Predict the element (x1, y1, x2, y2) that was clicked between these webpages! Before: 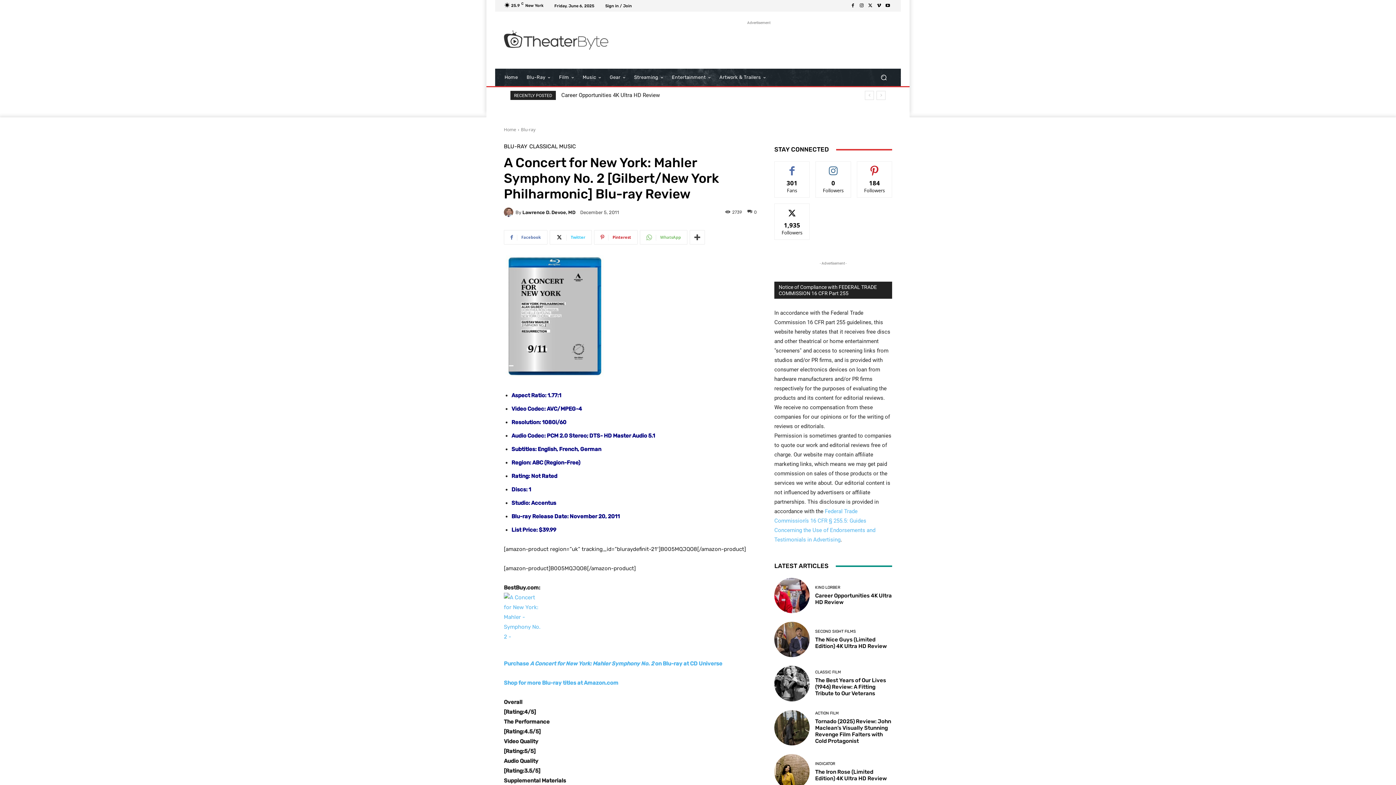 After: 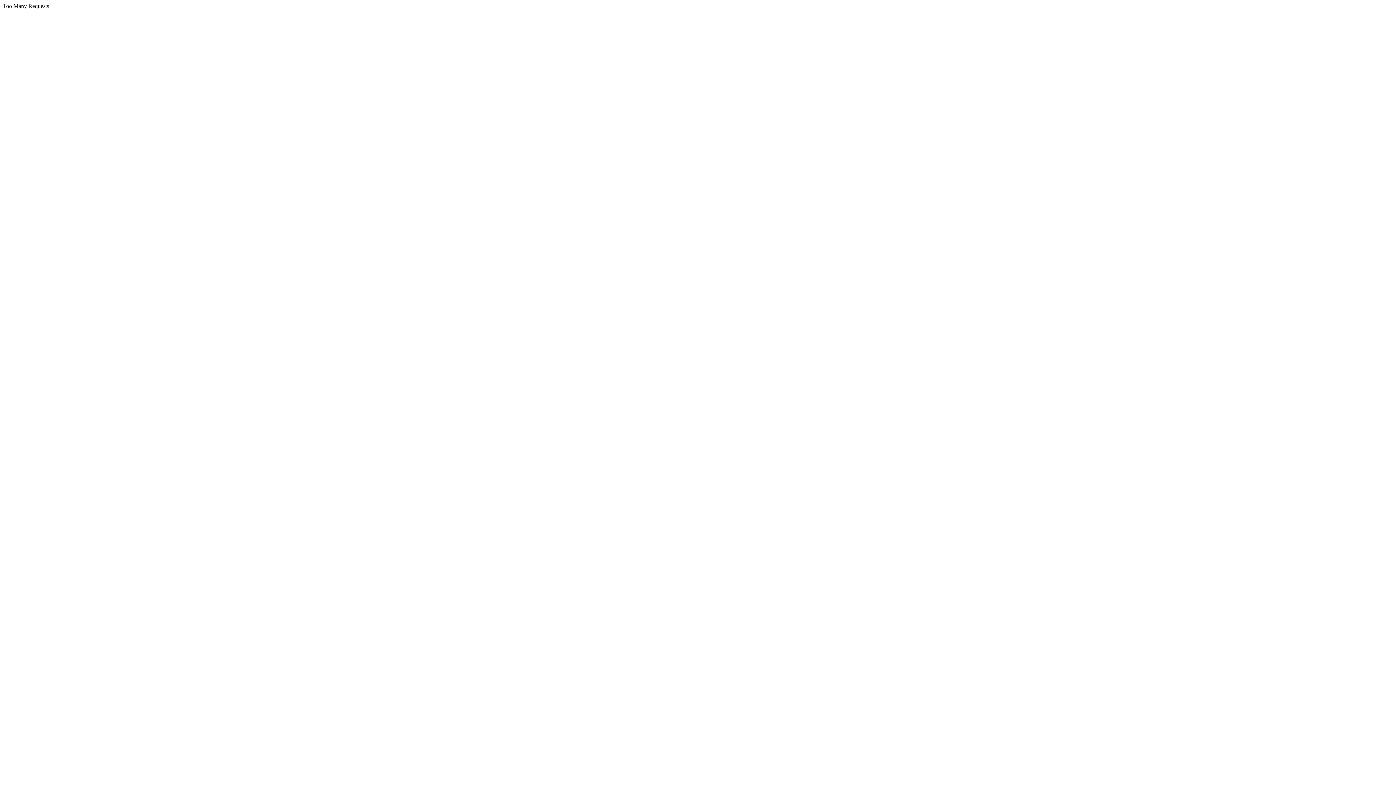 Action: label: CLASSIC FILM bbox: (815, 670, 841, 674)